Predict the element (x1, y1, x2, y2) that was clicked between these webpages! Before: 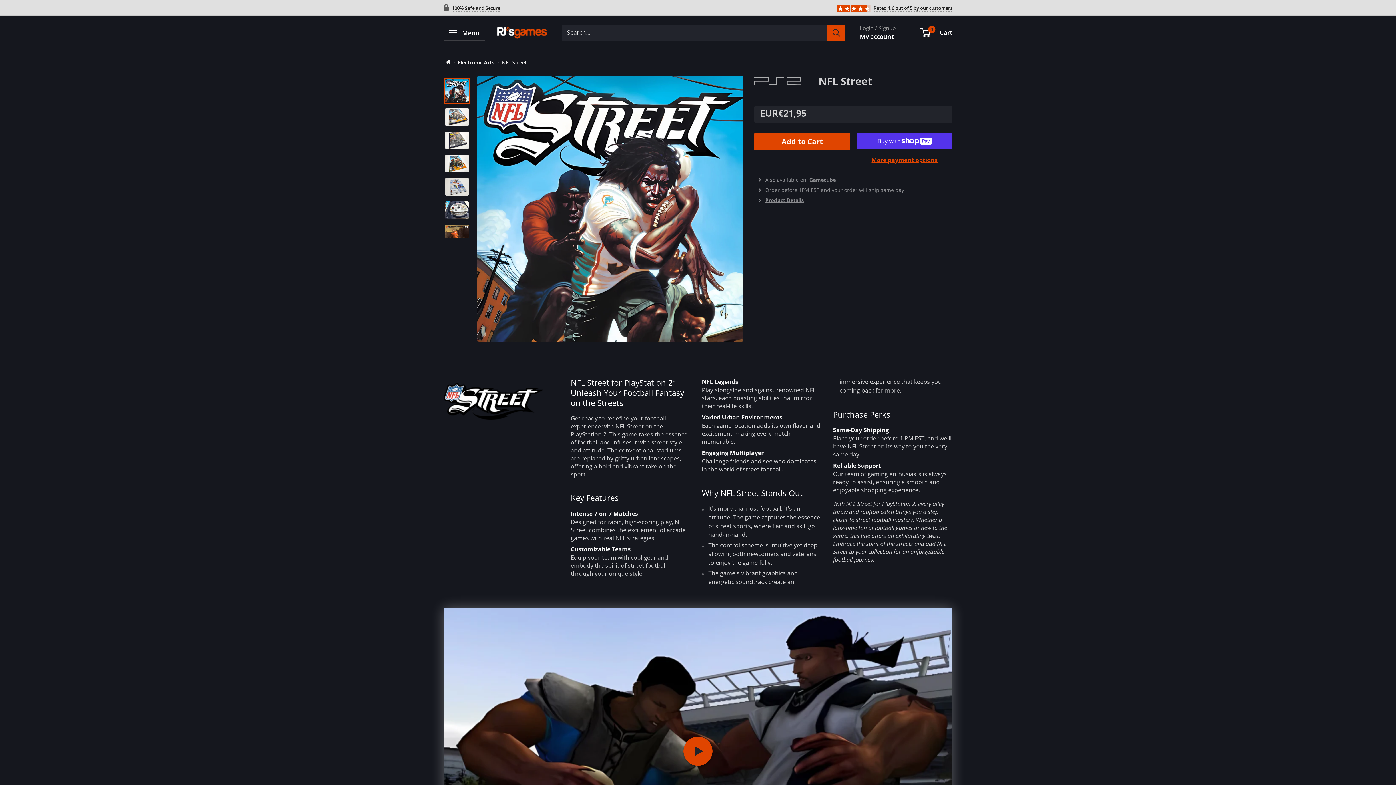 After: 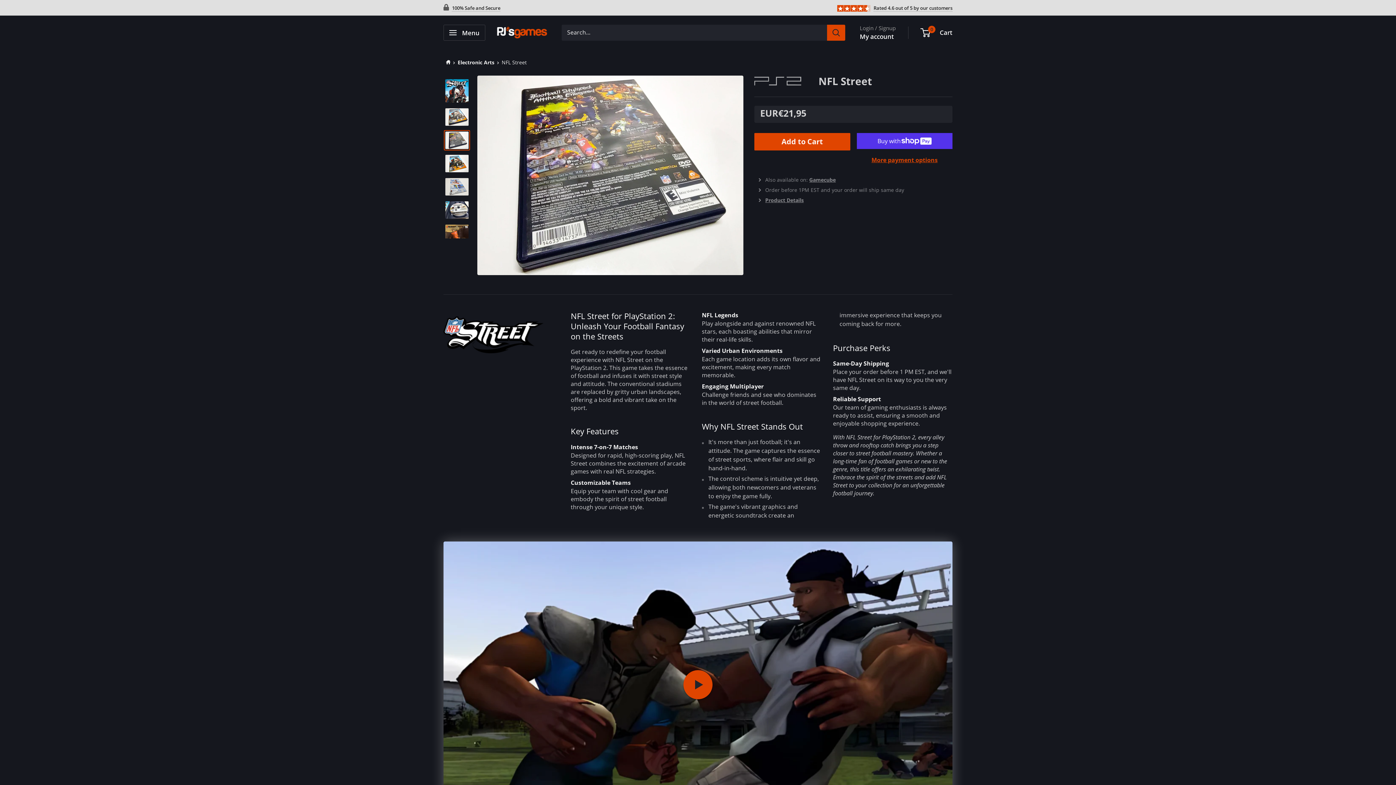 Action: bbox: (444, 130, 470, 150)